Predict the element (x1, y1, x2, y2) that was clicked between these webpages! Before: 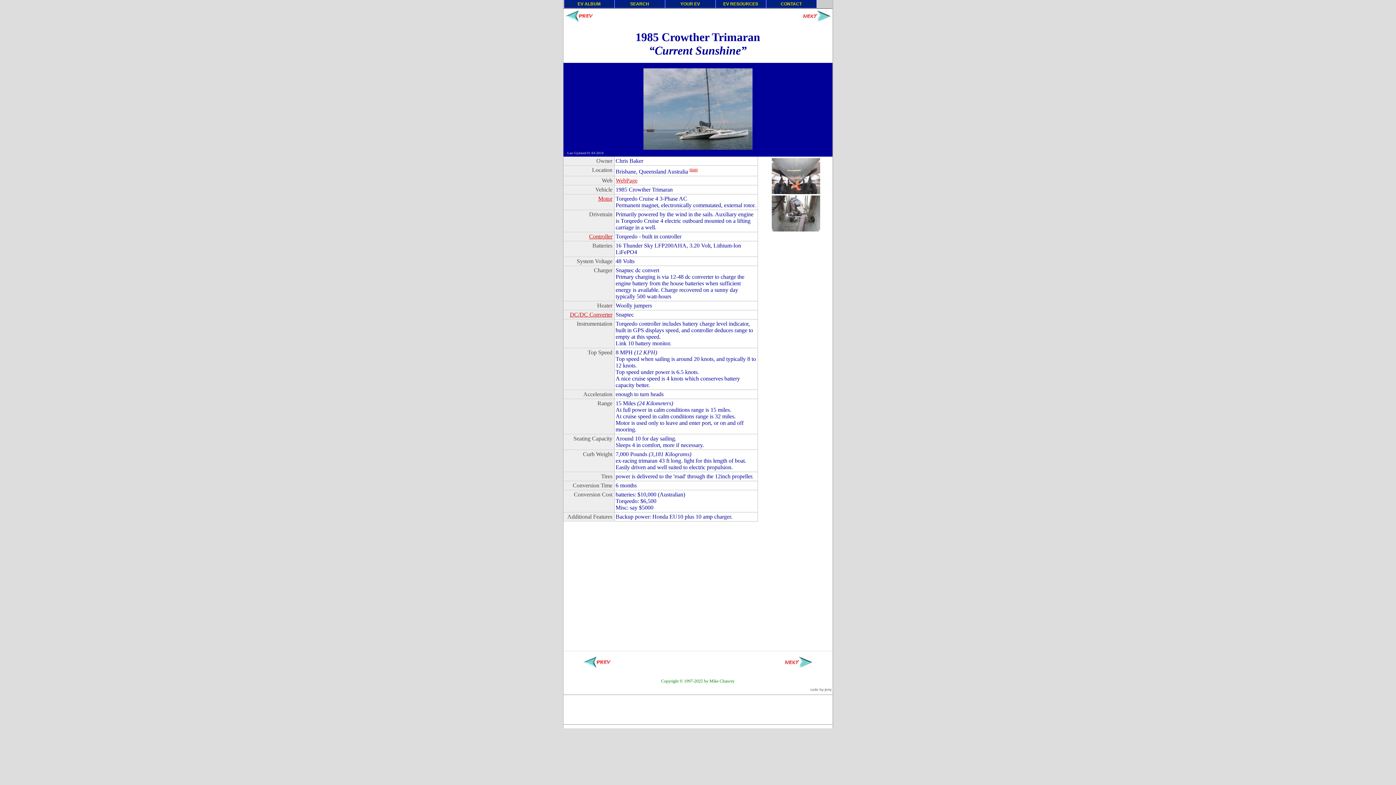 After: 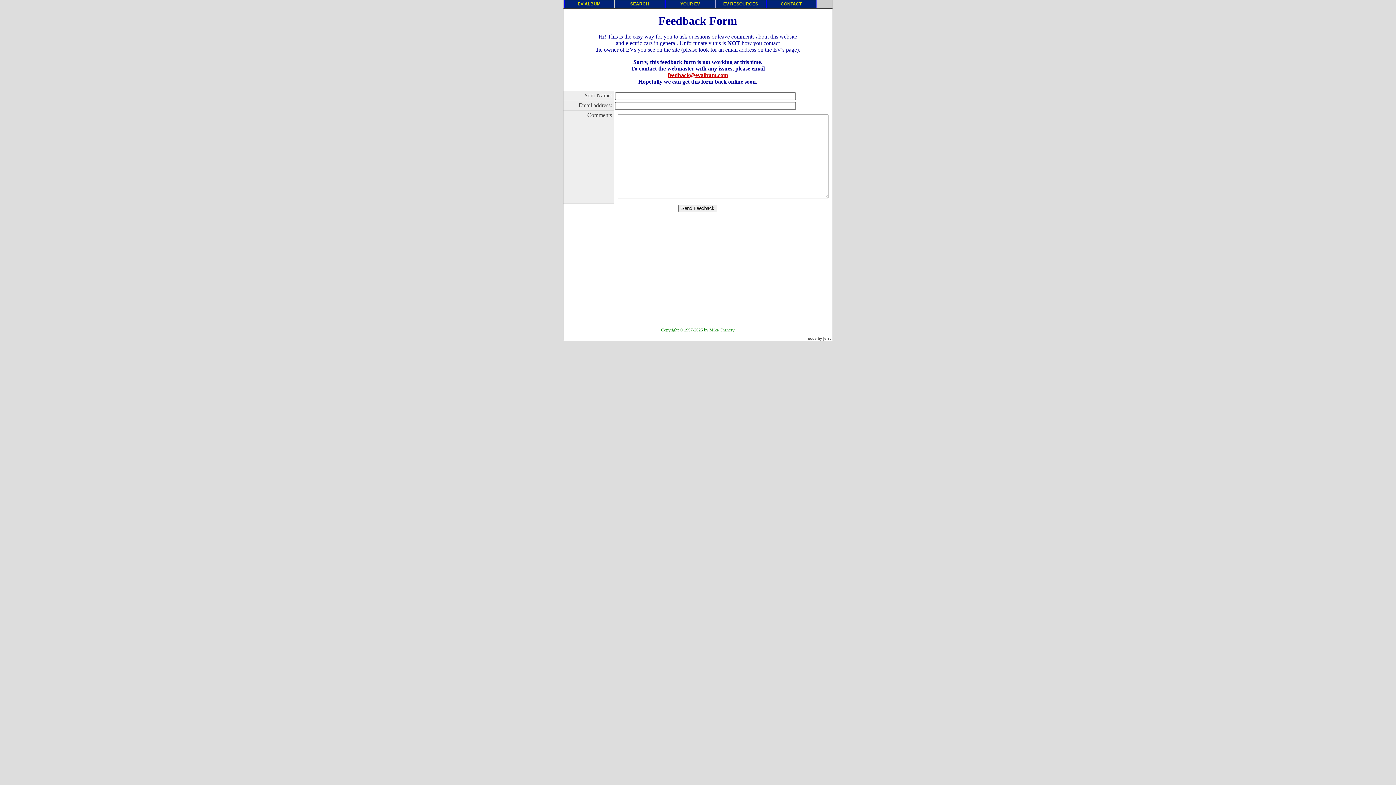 Action: bbox: (766, 0, 816, 8) label: CONTACT